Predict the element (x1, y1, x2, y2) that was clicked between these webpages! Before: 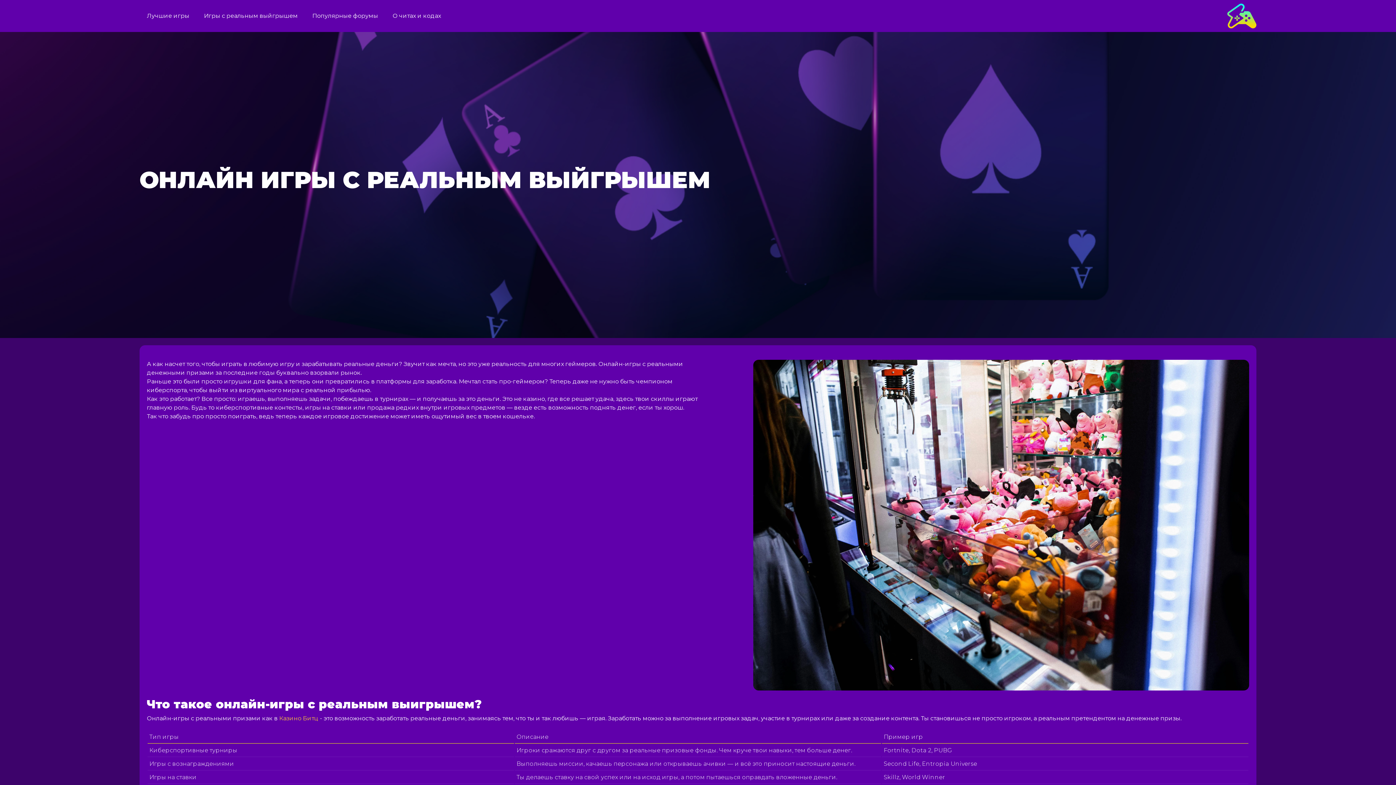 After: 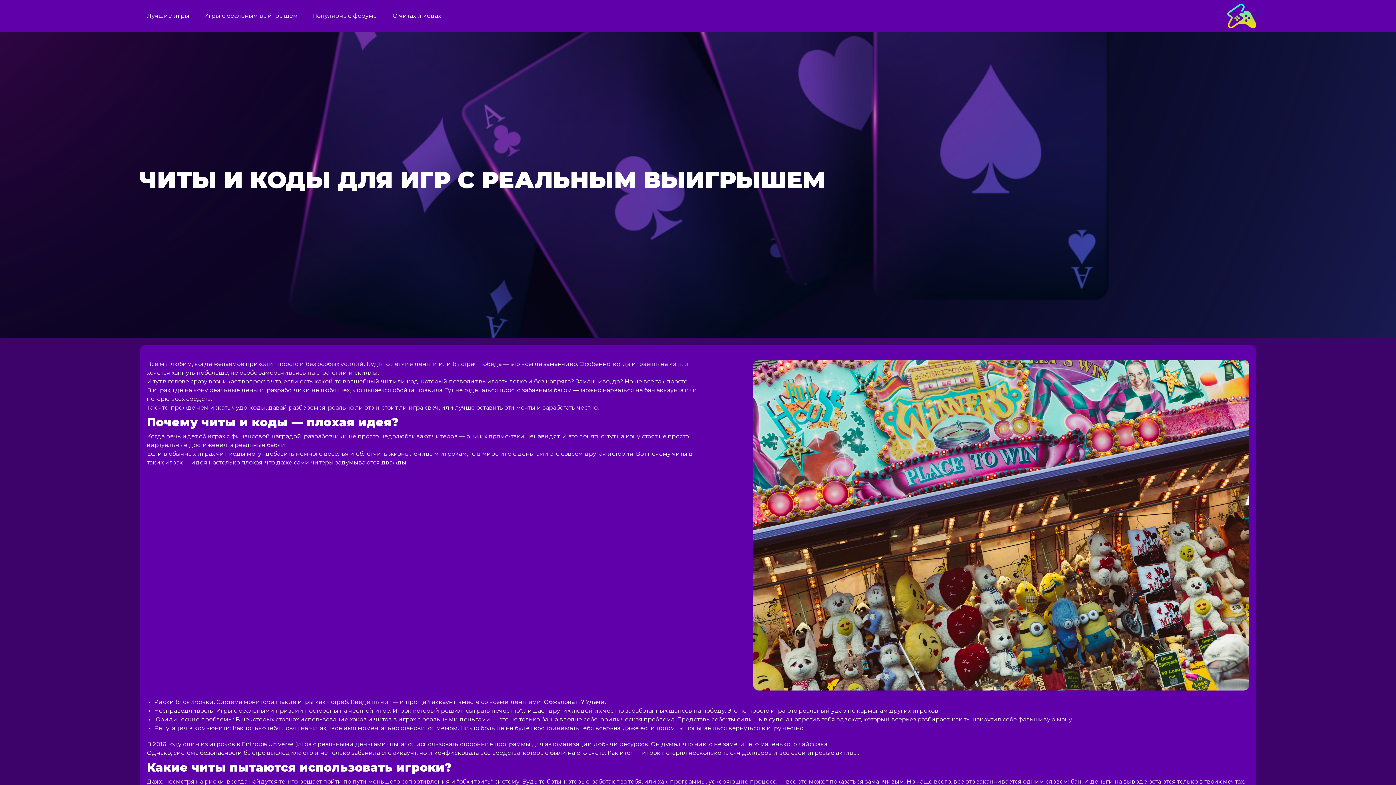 Action: label: О читах и кодах bbox: (389, 0, 444, 32)